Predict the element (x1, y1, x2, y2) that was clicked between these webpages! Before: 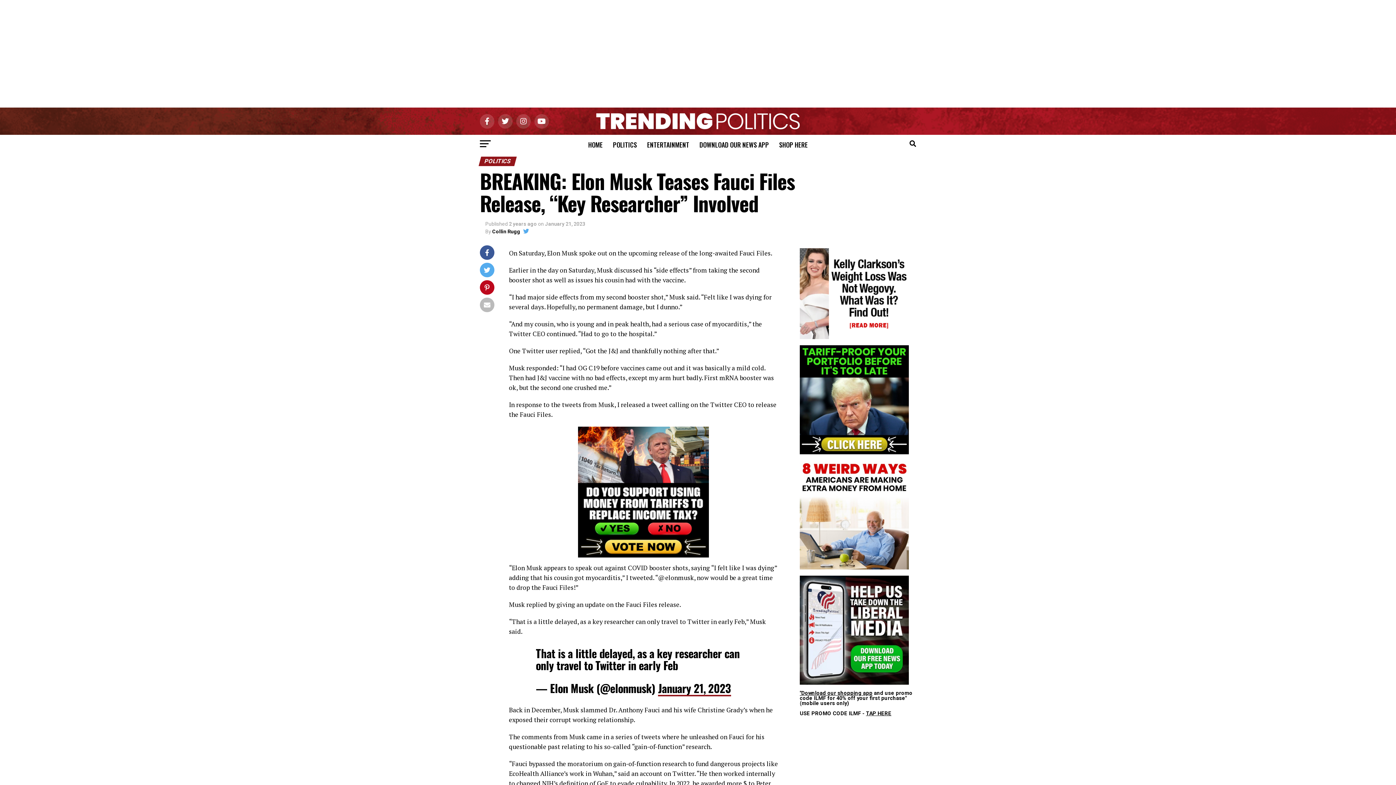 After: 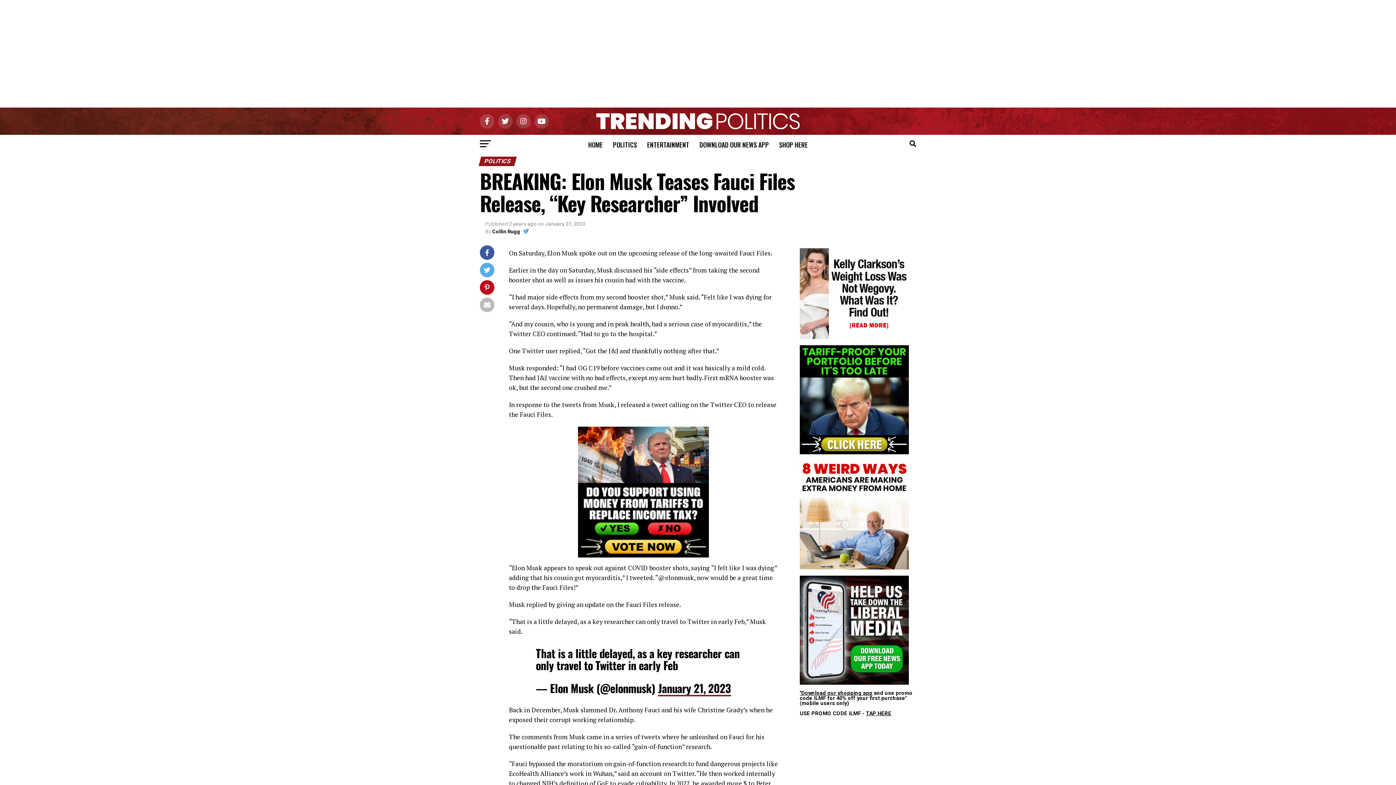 Action: bbox: (800, 449, 909, 456)